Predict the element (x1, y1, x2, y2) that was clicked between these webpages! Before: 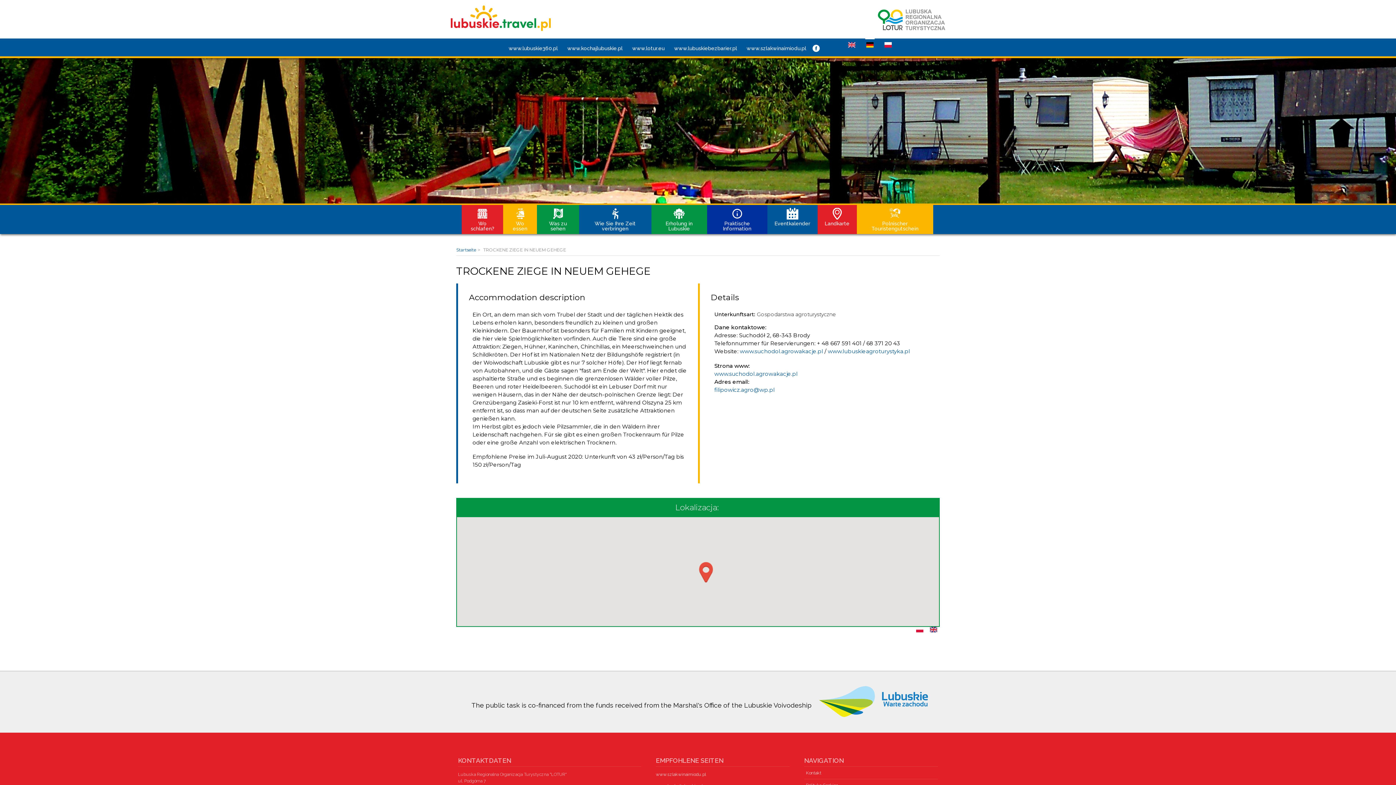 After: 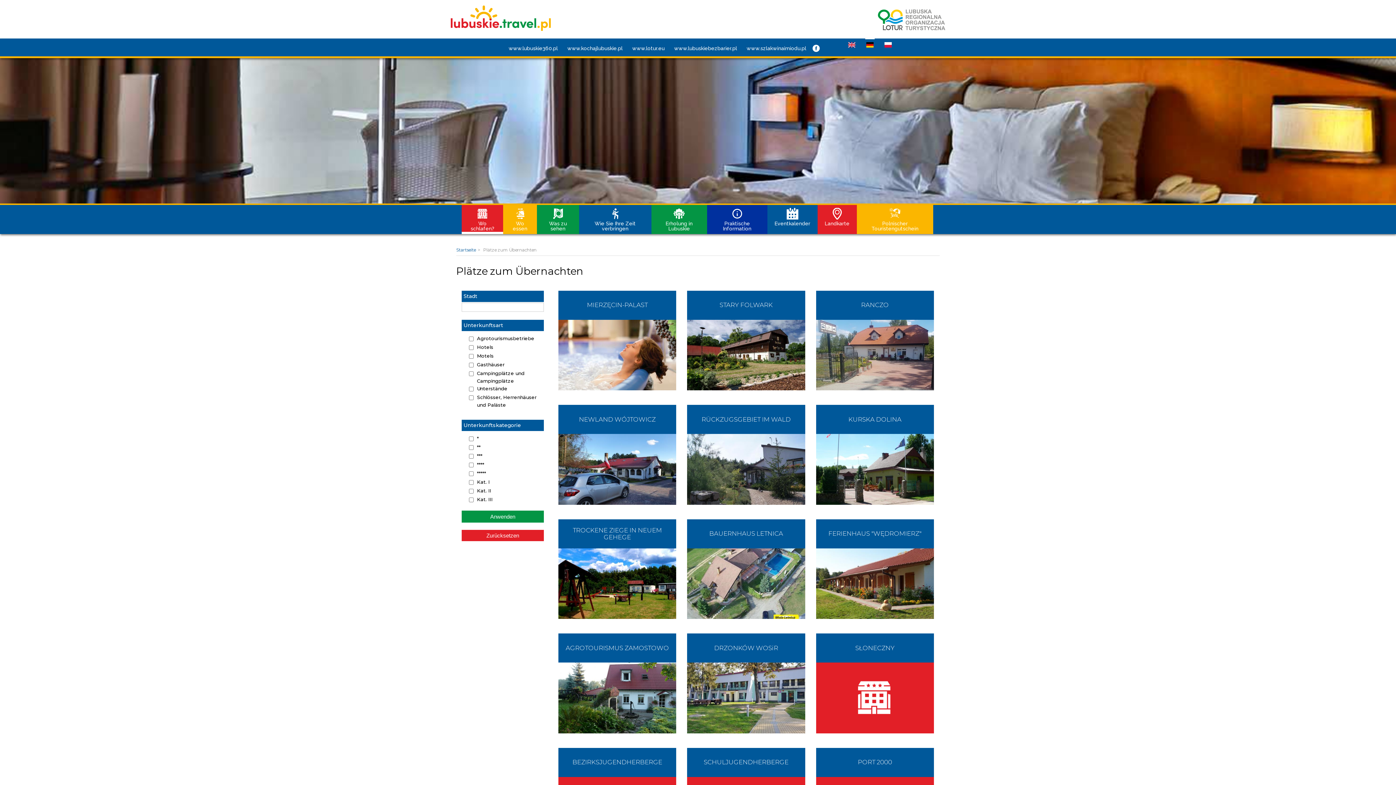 Action: label: Wo schlafen? bbox: (461, 204, 503, 234)